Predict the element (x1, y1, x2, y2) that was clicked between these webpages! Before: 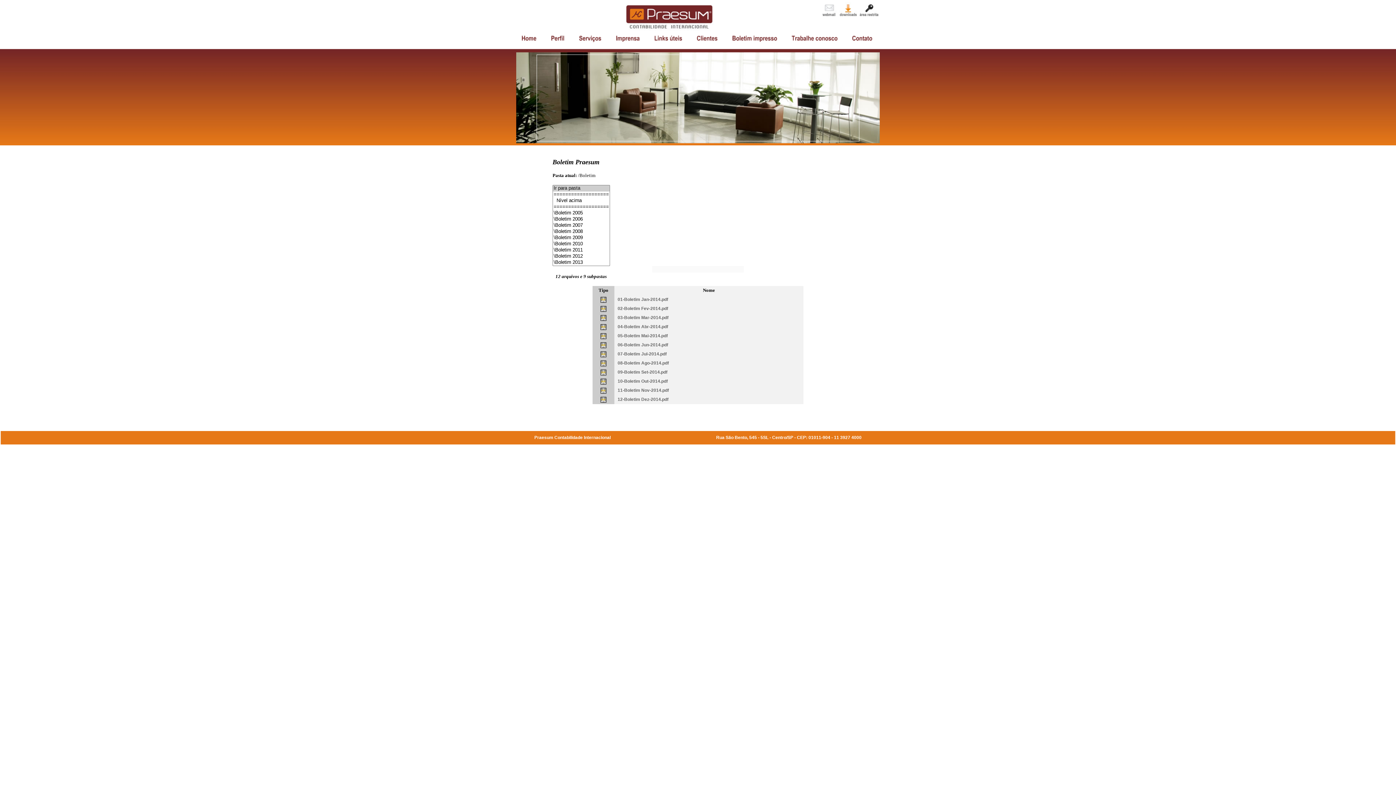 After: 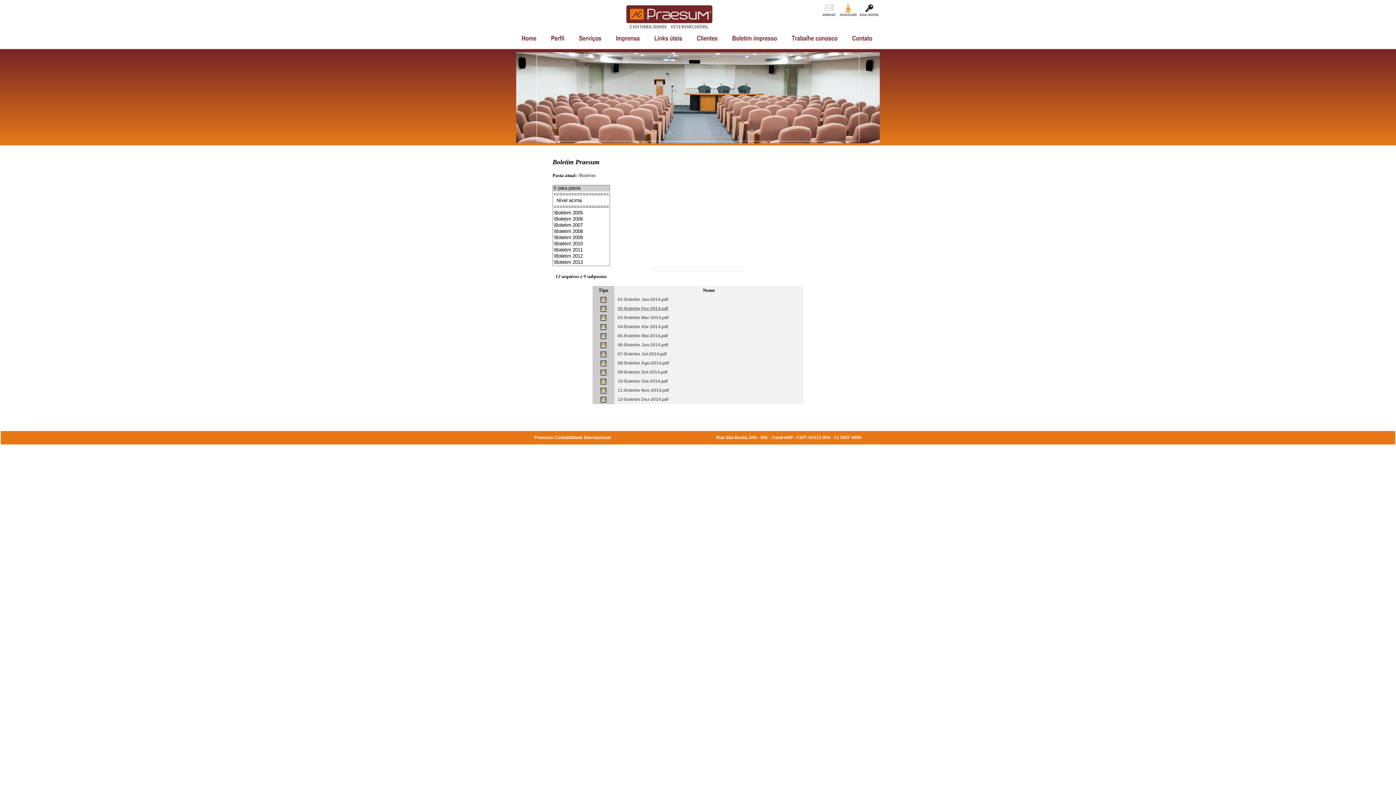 Action: label: 02-Boletim Fev-2014.pdf bbox: (617, 306, 668, 311)